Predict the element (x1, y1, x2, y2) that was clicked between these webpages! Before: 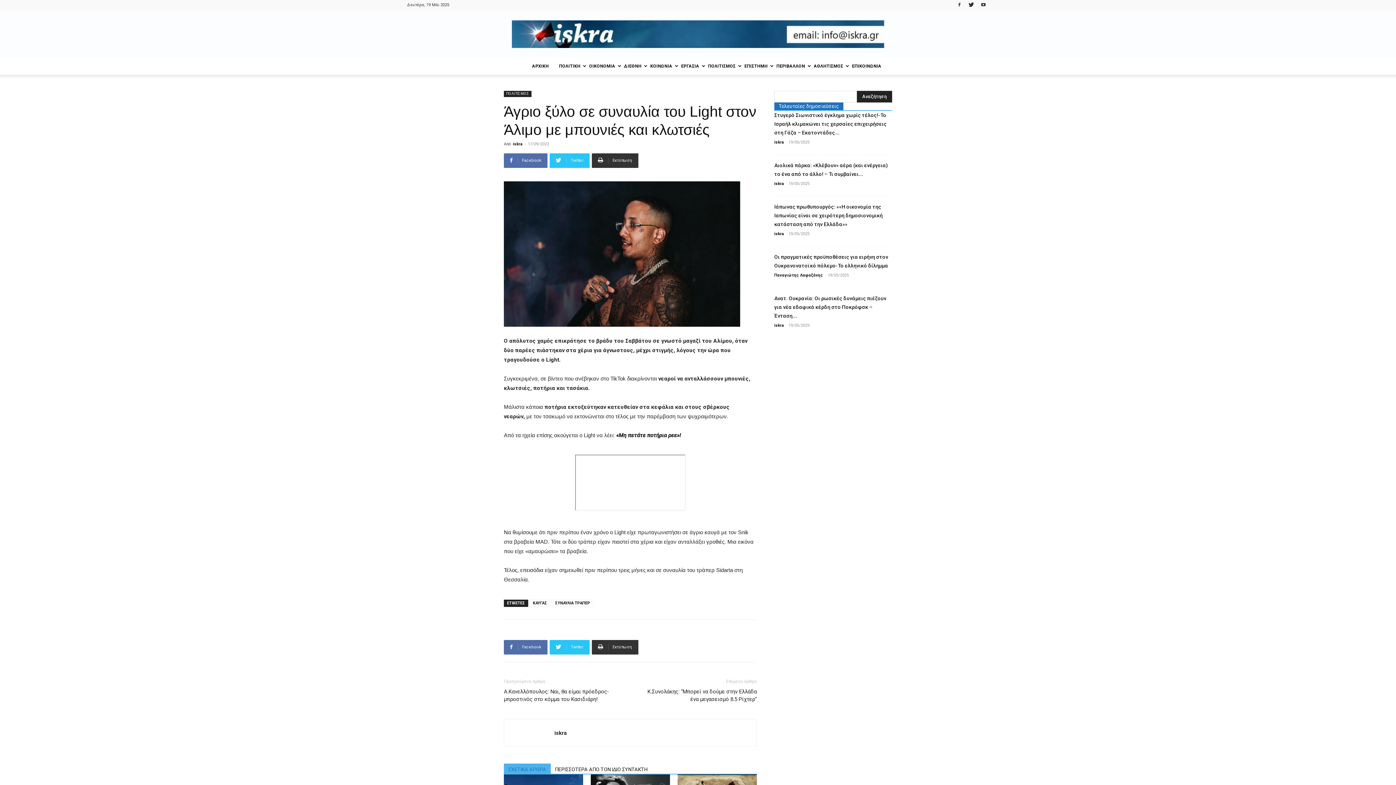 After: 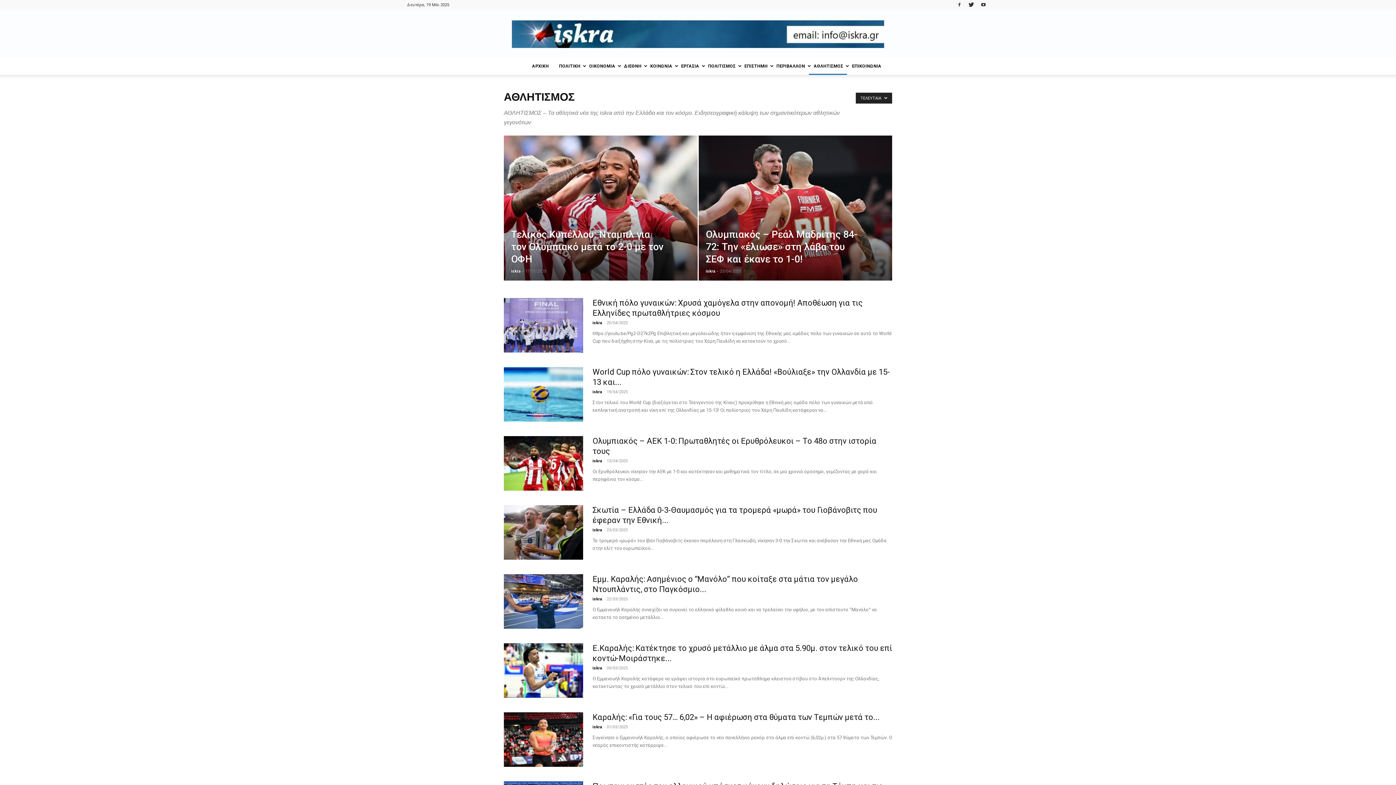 Action: bbox: (808, 57, 847, 74) label: ΑΘΛΗΤΙΣΜΟΣ